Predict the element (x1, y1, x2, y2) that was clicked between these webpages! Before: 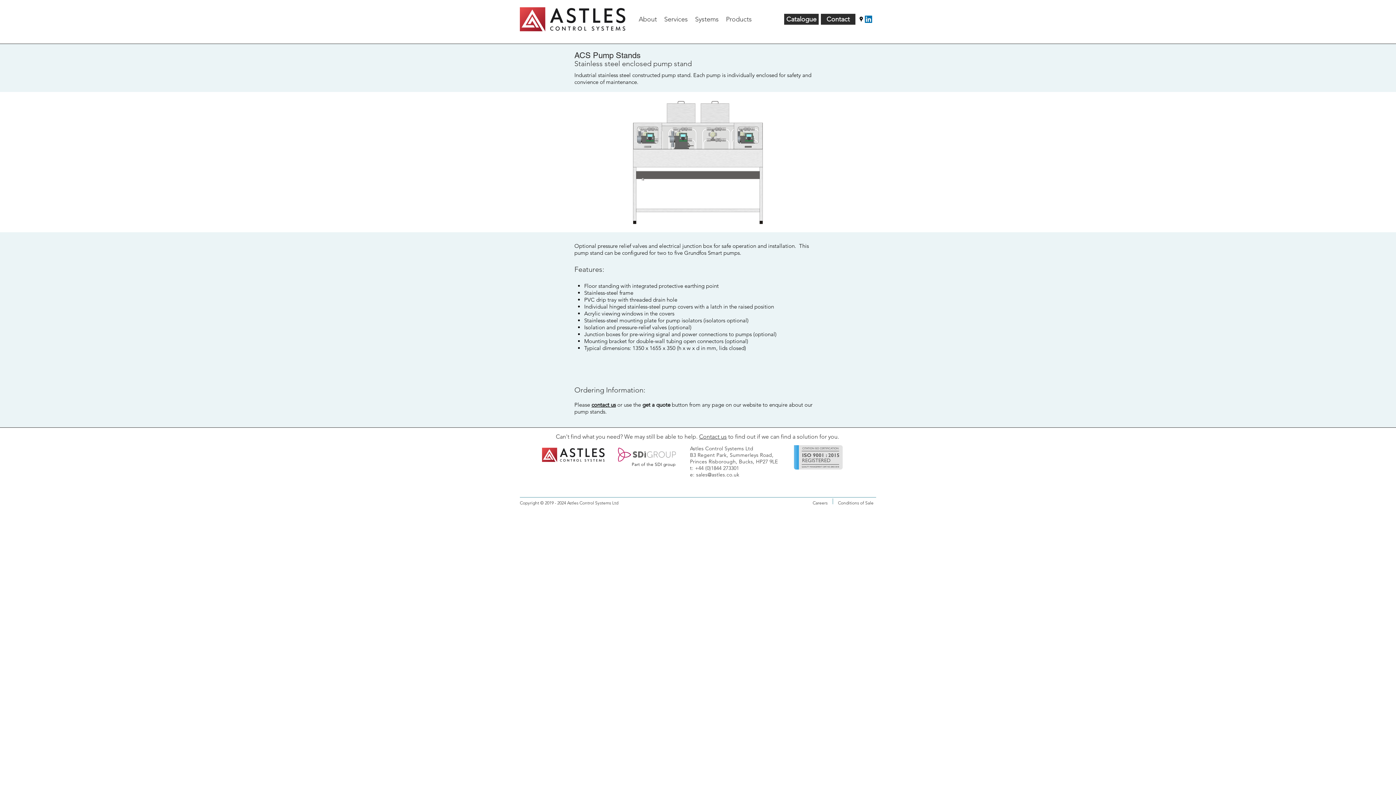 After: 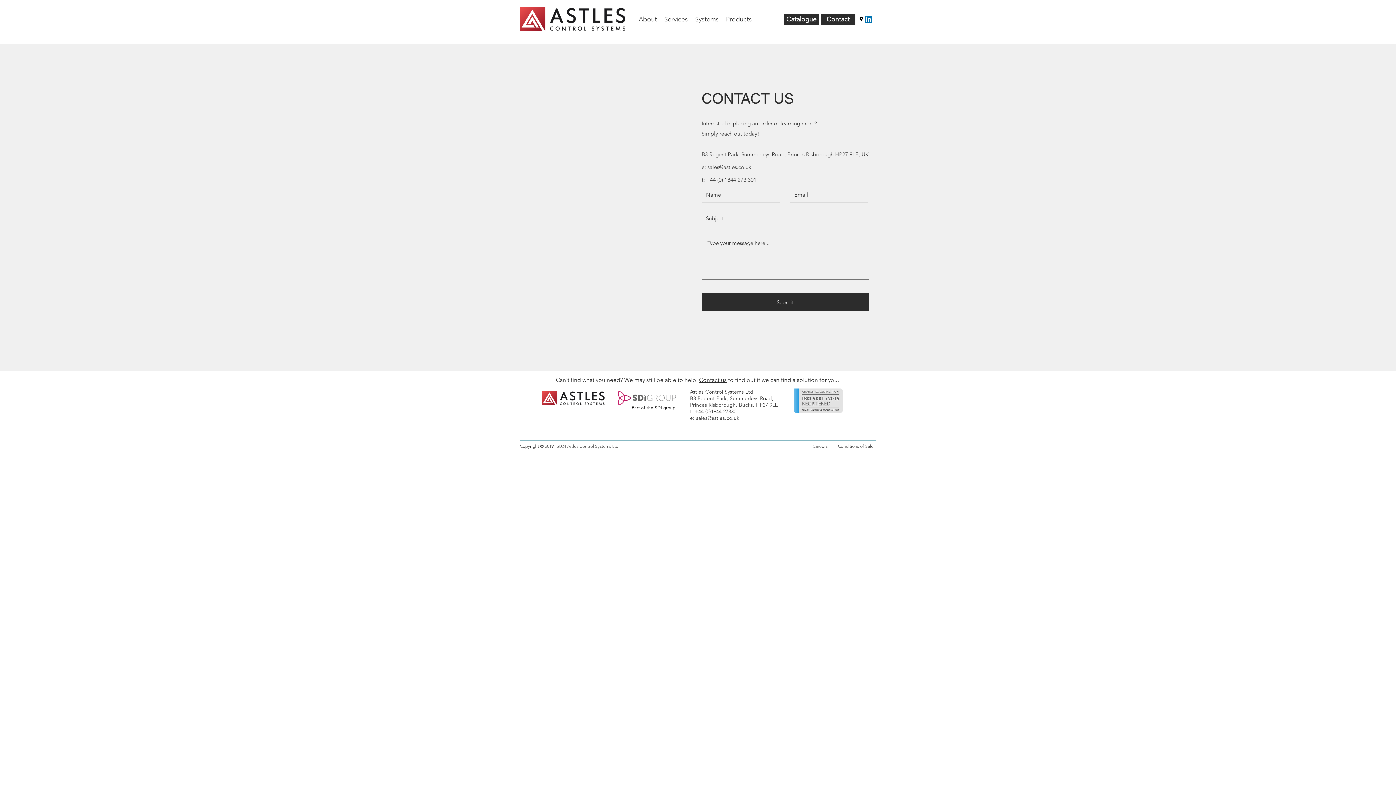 Action: bbox: (821, 13, 855, 24) label: Contact